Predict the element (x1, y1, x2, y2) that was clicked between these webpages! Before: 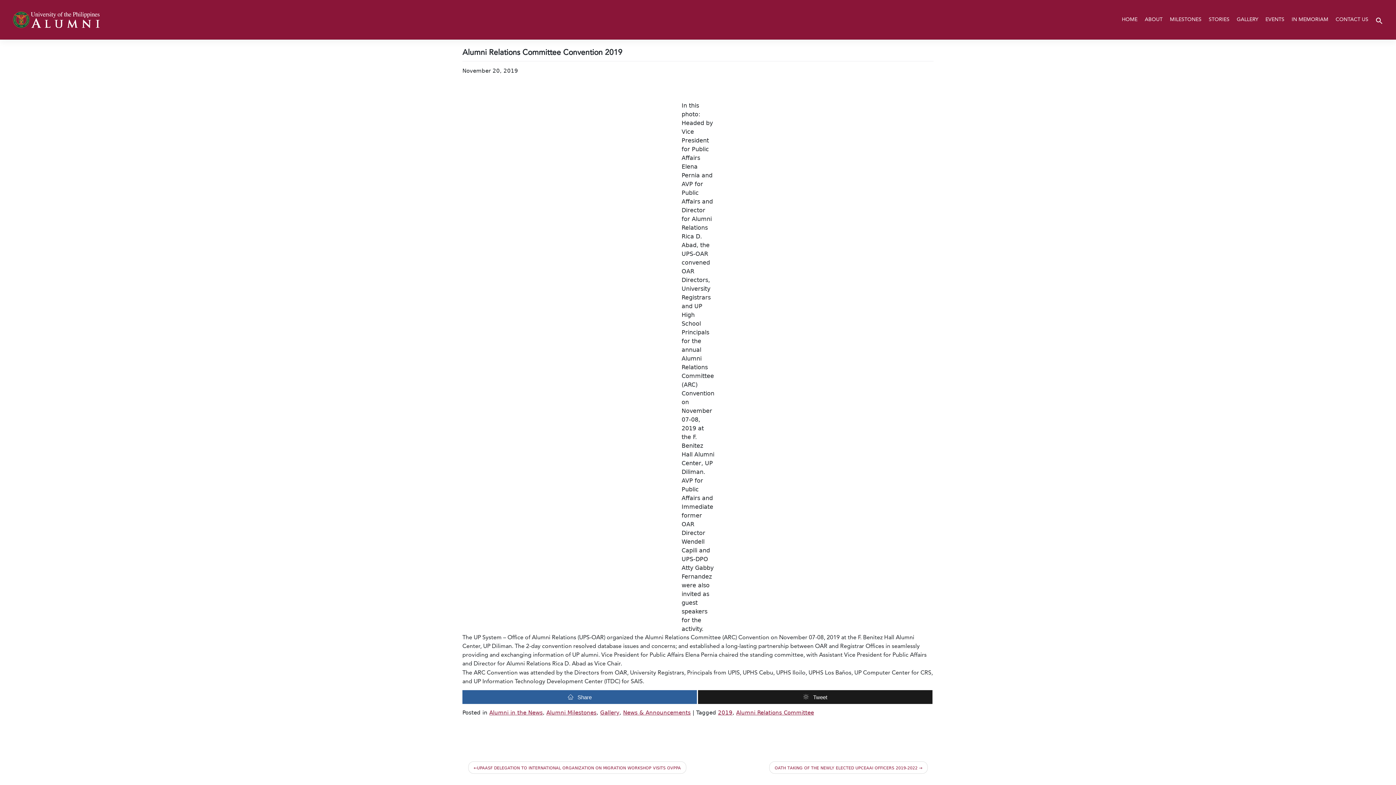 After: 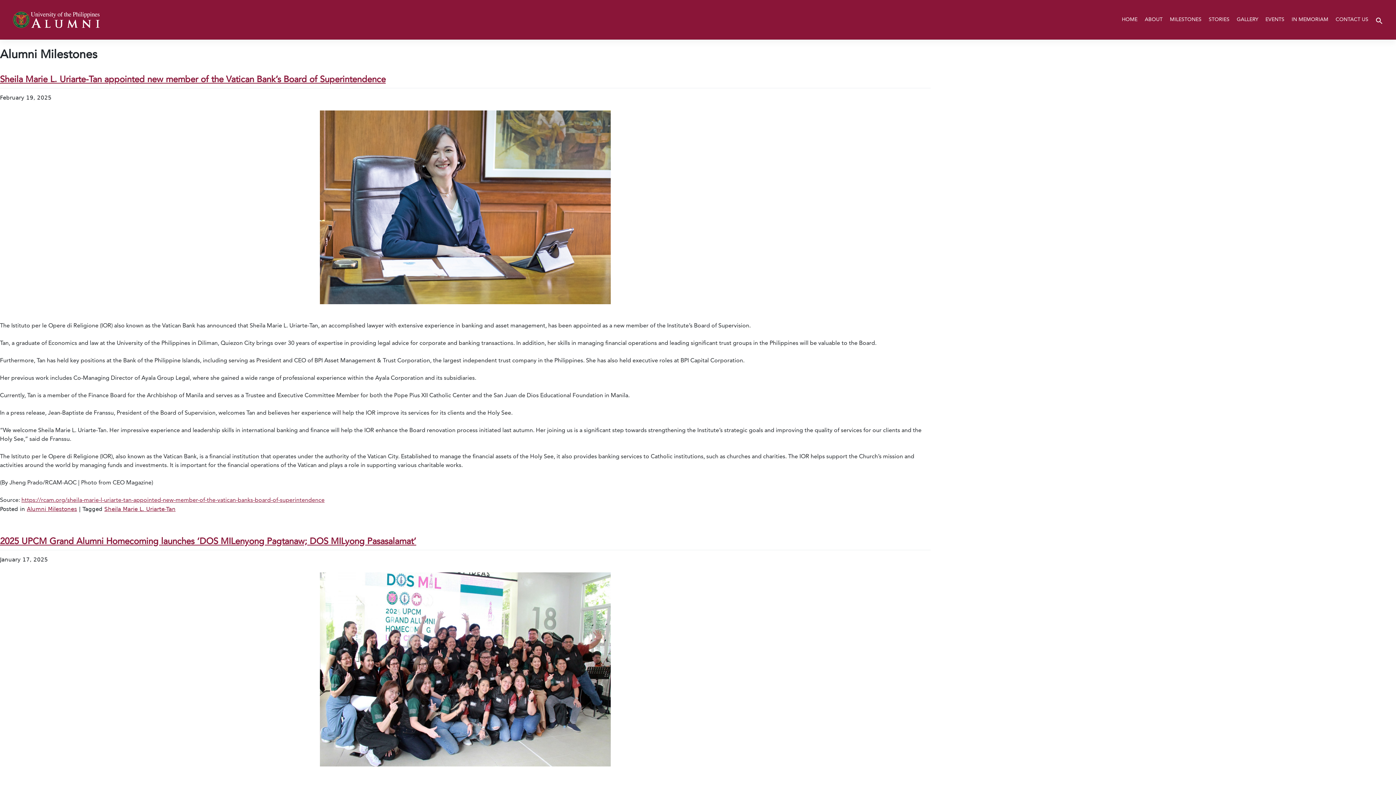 Action: bbox: (546, 709, 596, 716) label: Alumni Milestones